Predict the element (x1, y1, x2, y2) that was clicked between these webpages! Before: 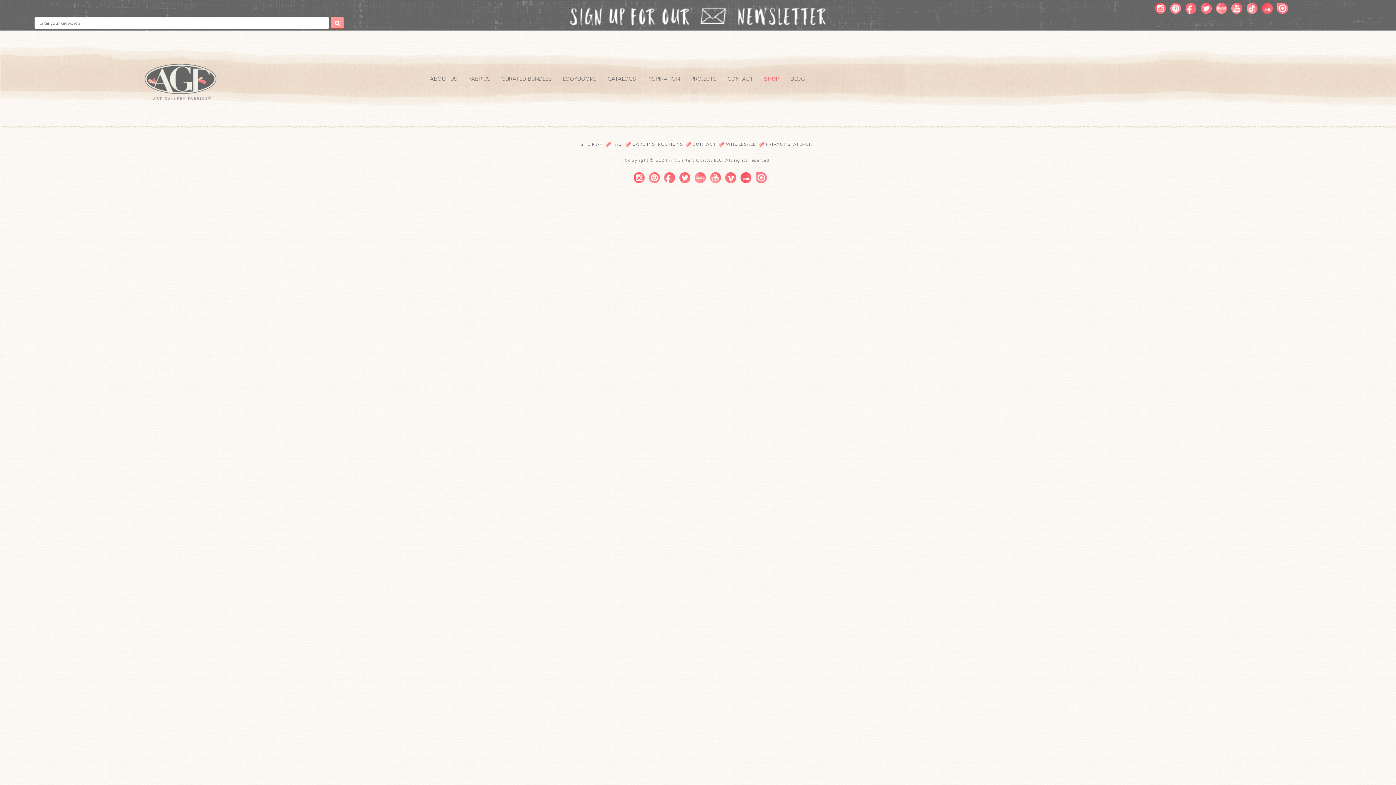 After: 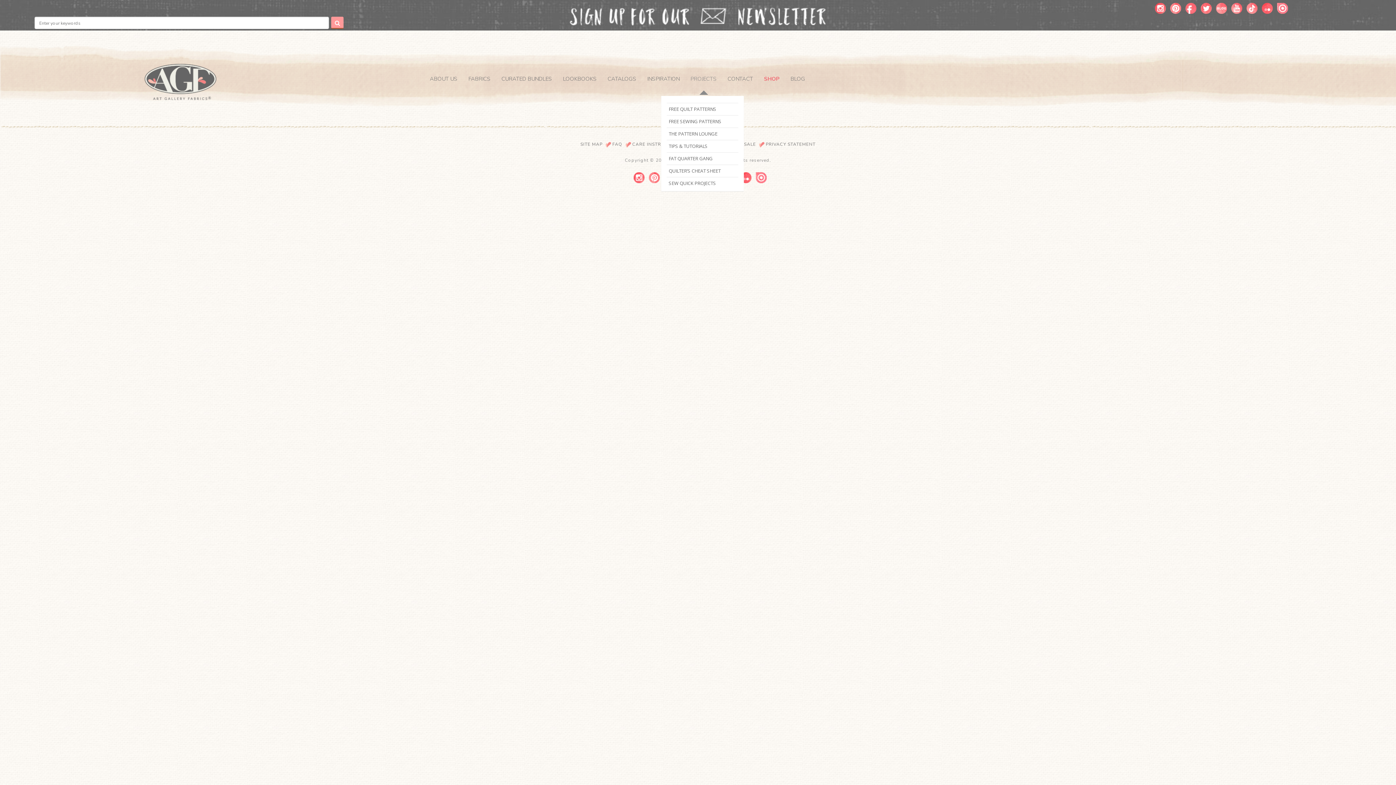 Action: label: PROJECTS bbox: (685, 74, 722, 84)